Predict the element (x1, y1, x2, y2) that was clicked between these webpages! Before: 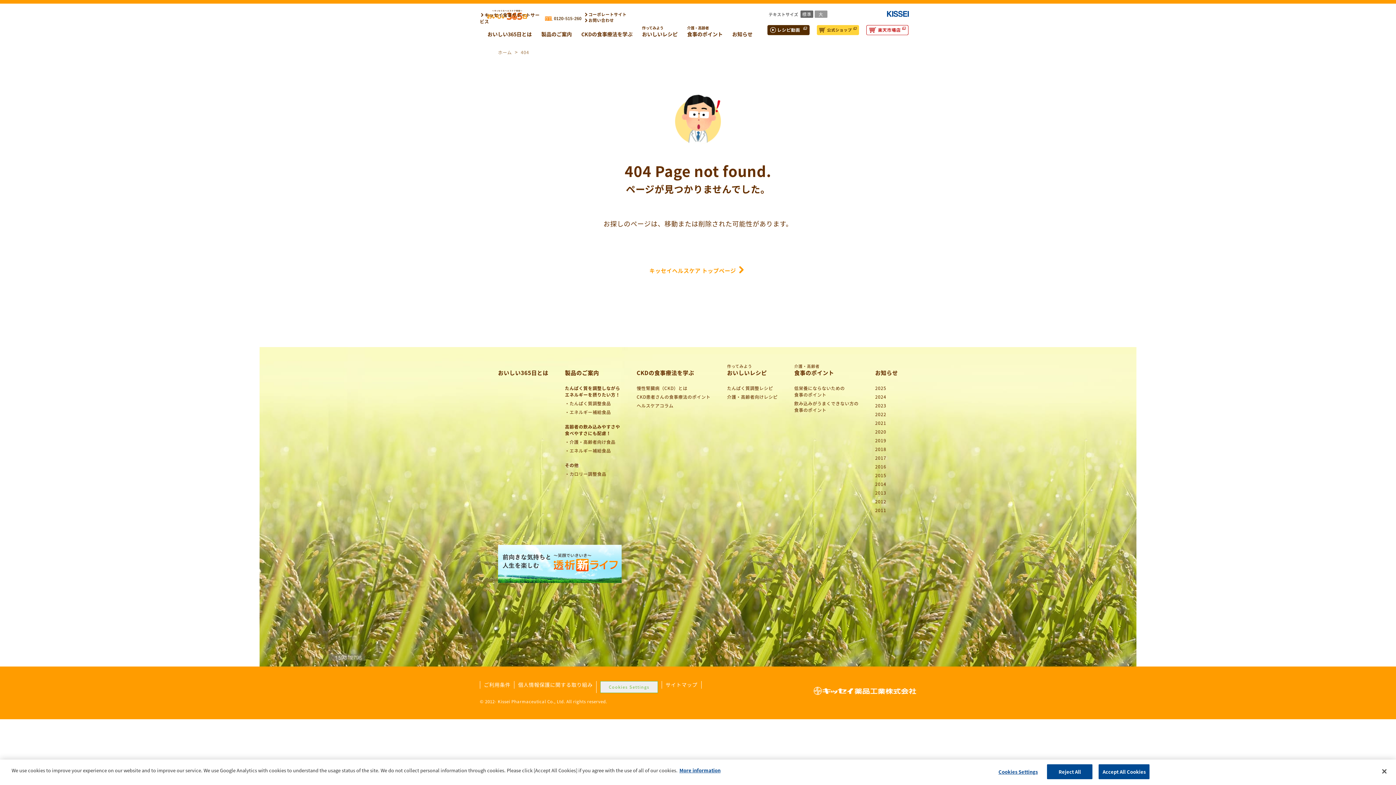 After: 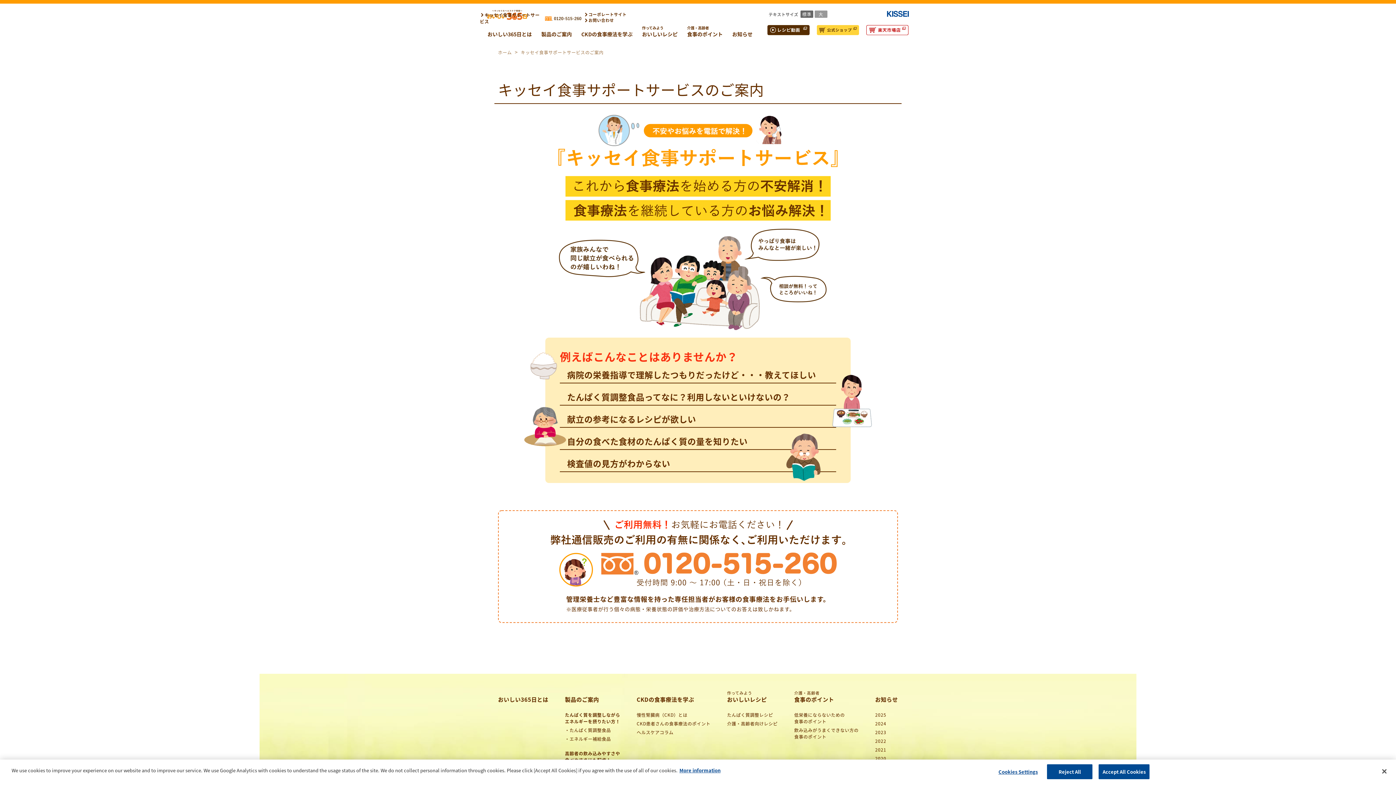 Action: label: キッセイ食事サポートサービス bbox: (480, 11, 542, 24)